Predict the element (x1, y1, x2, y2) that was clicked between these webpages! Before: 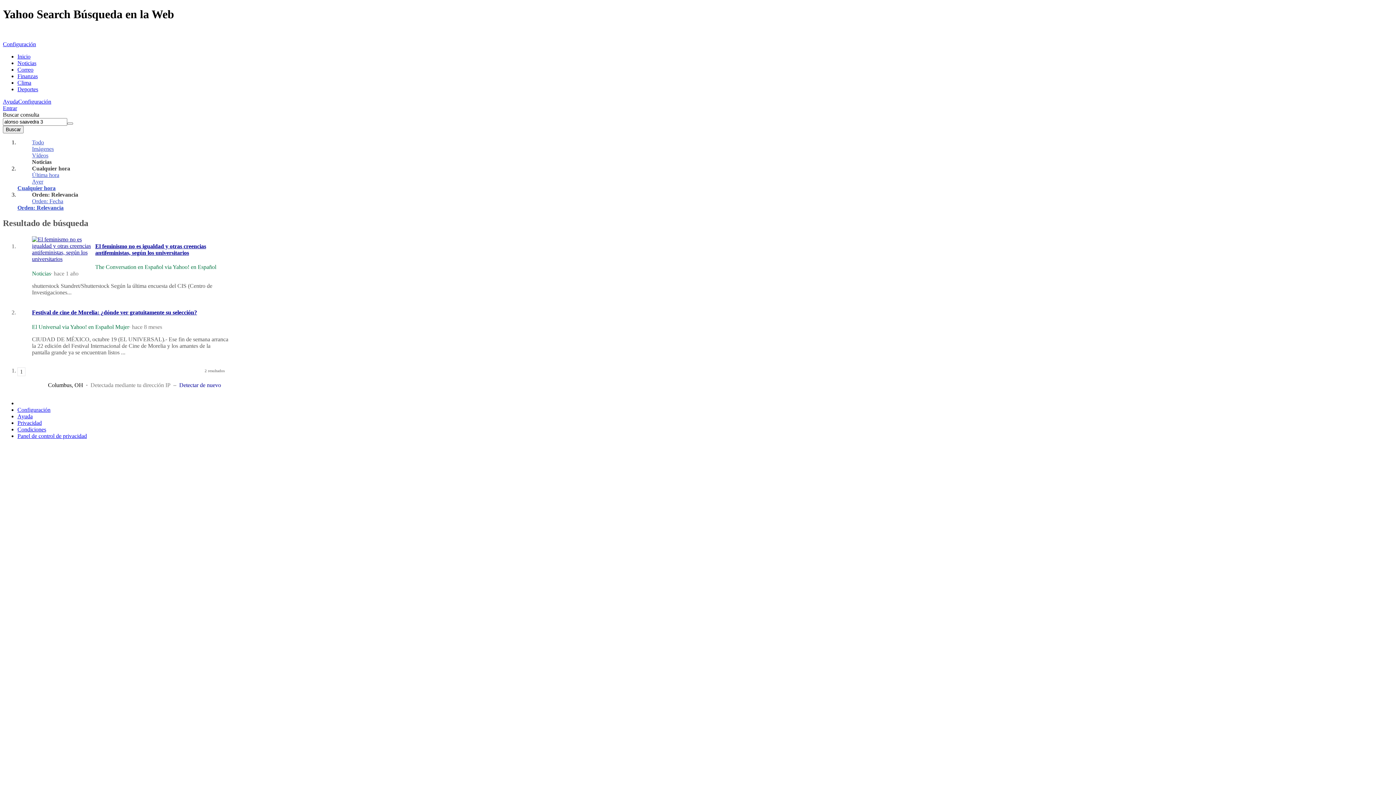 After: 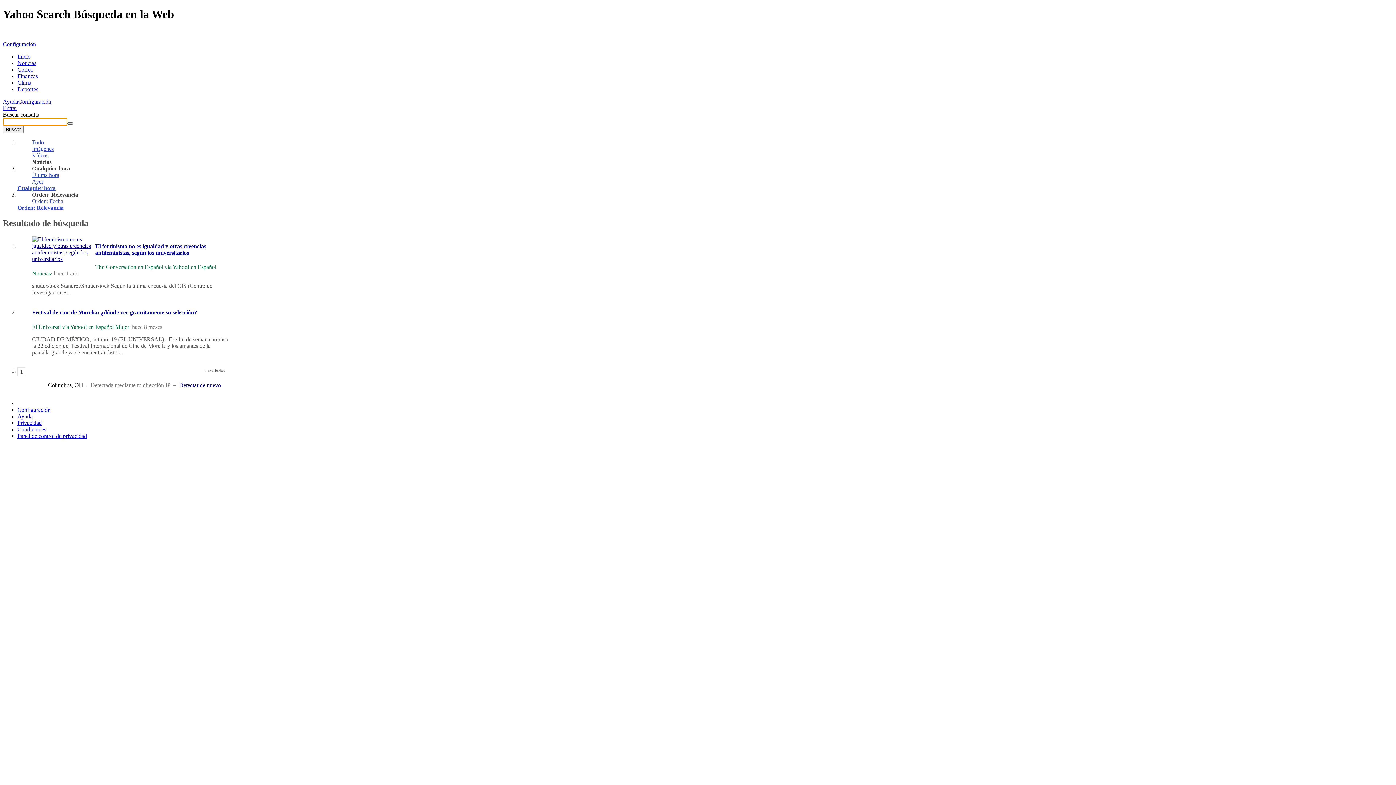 Action: label: Borrar bbox: (67, 122, 73, 124)